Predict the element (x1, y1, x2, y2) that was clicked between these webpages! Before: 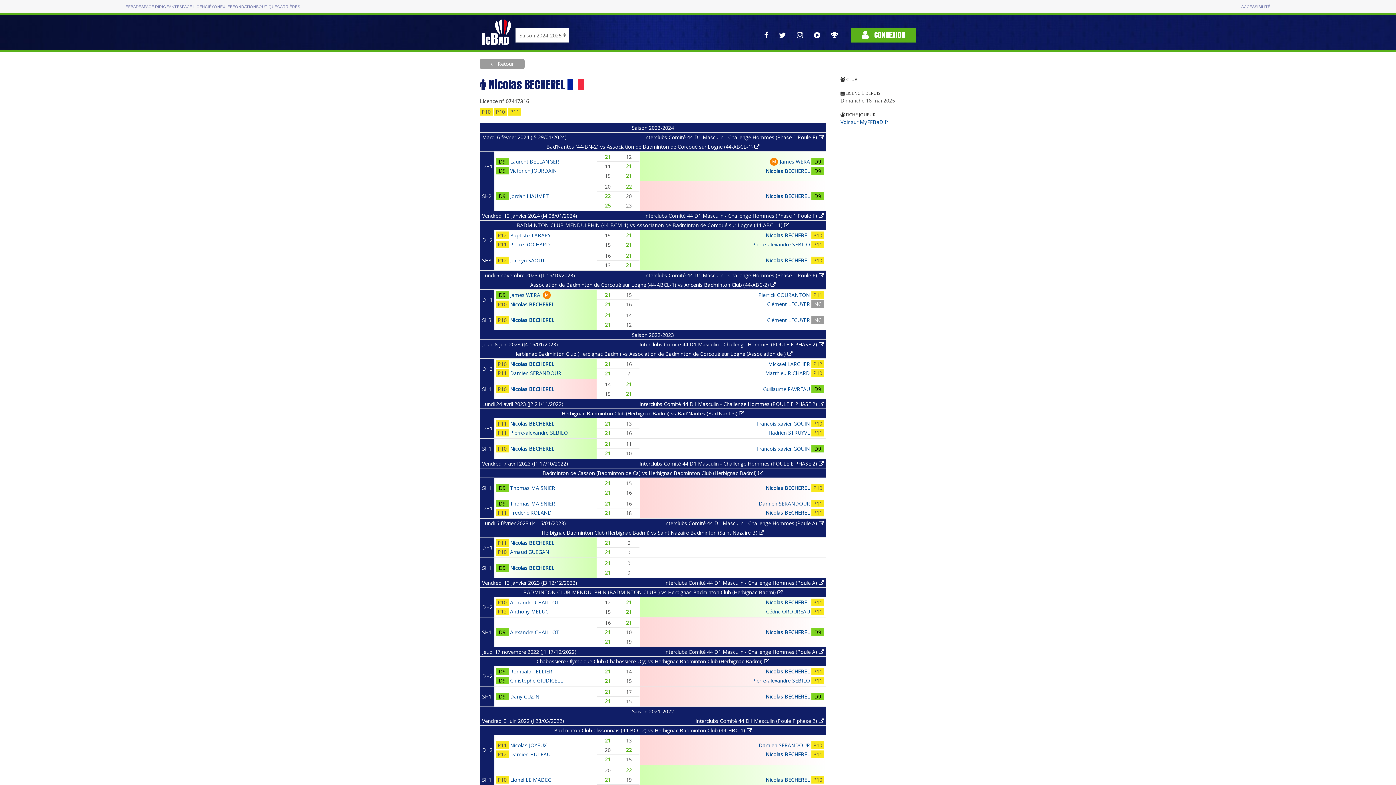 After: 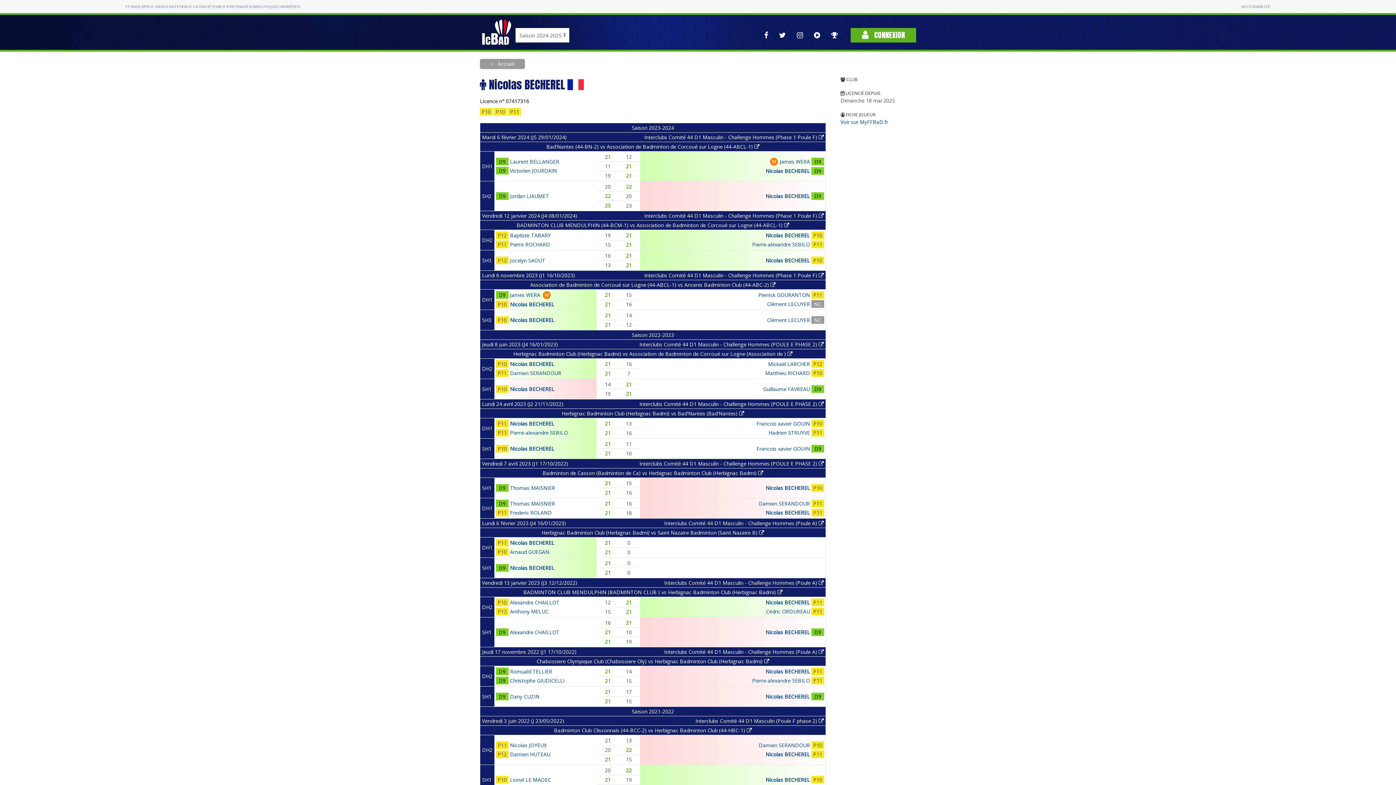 Action: label: Nicolas BECHEREL bbox: (765, 484, 810, 491)